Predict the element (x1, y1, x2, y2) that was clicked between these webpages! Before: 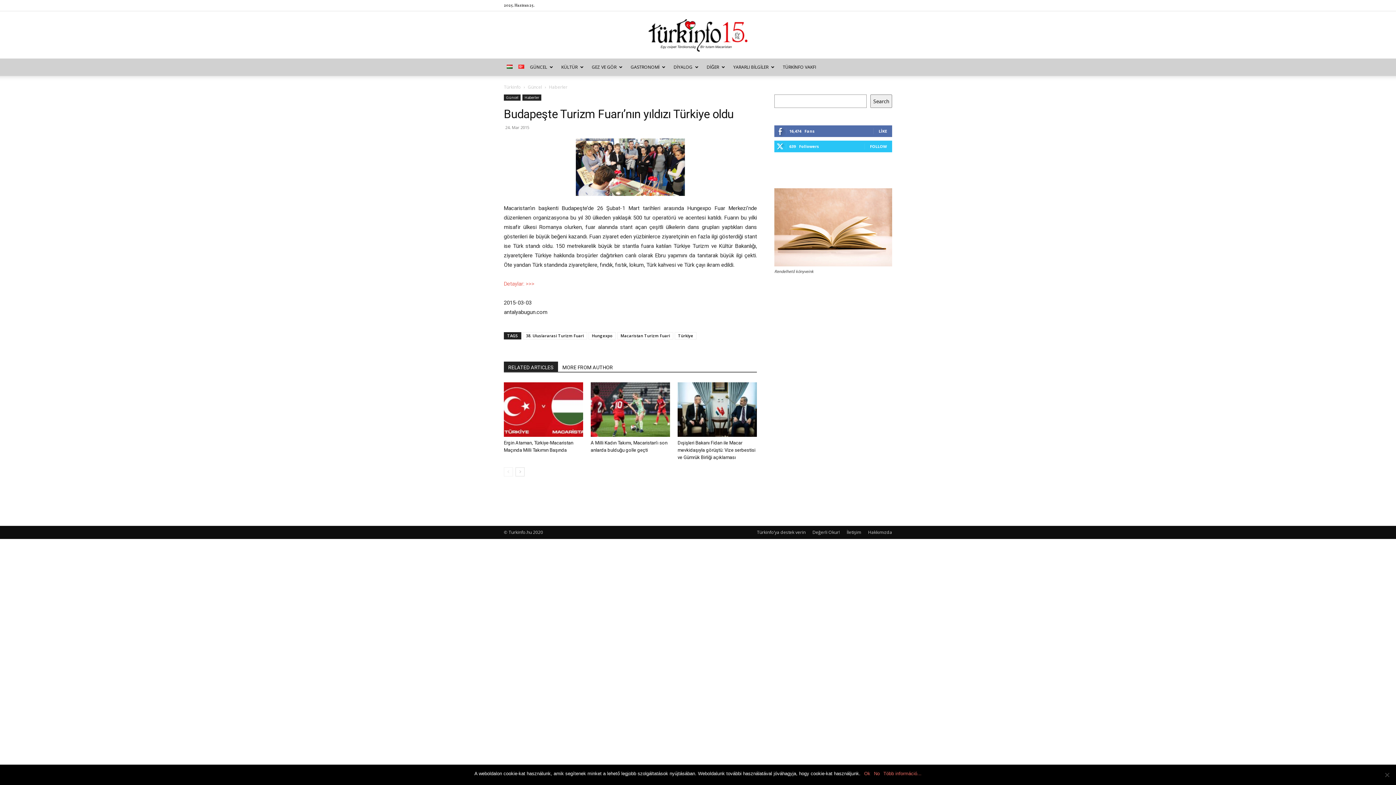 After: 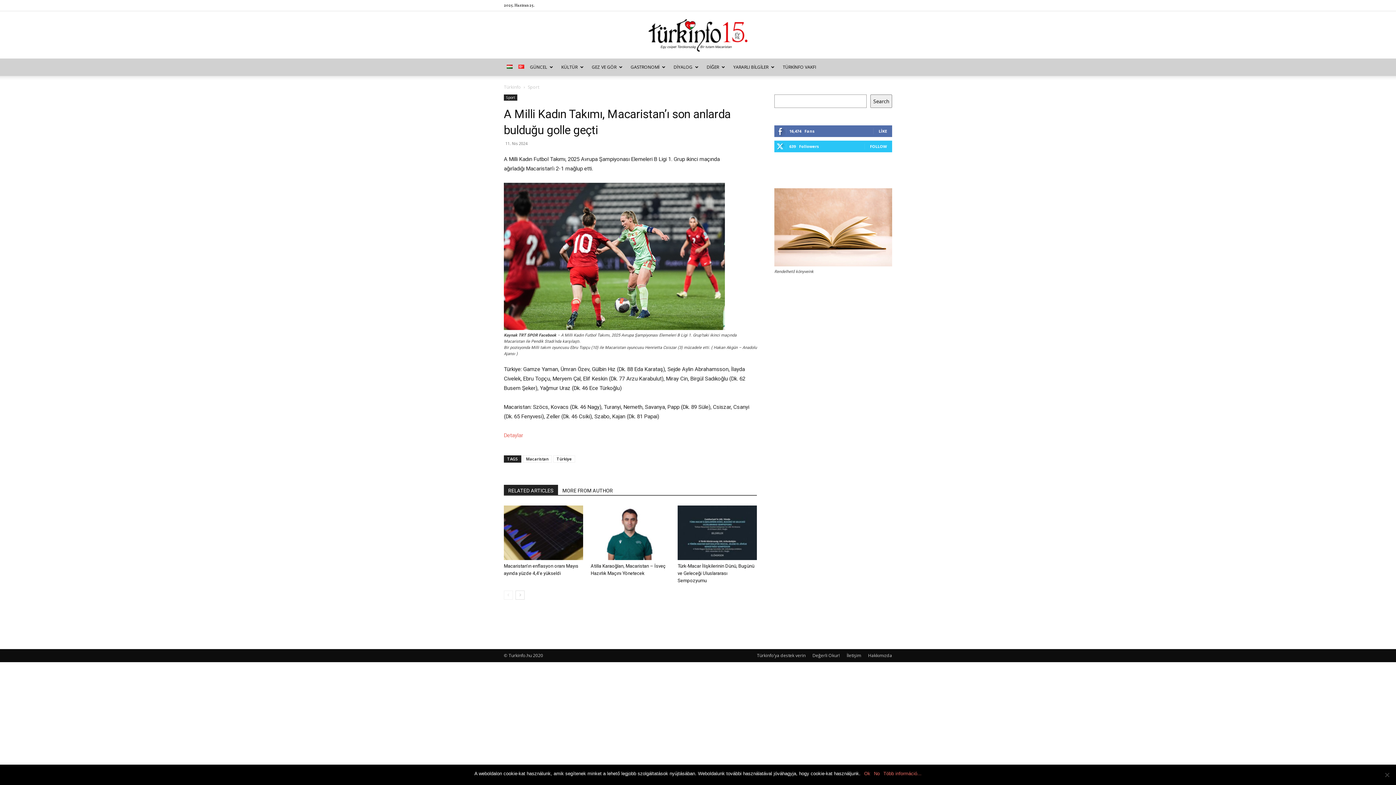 Action: bbox: (590, 382, 670, 437)